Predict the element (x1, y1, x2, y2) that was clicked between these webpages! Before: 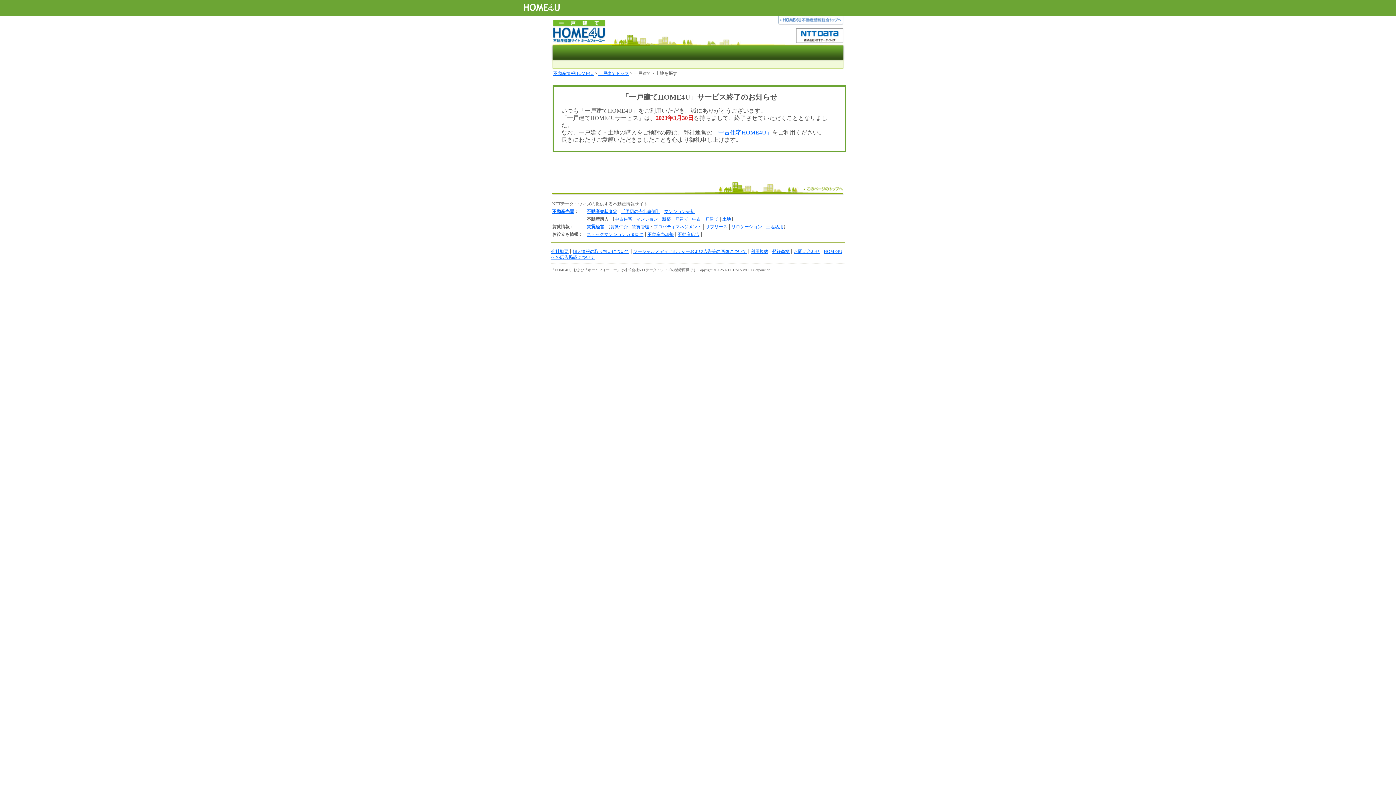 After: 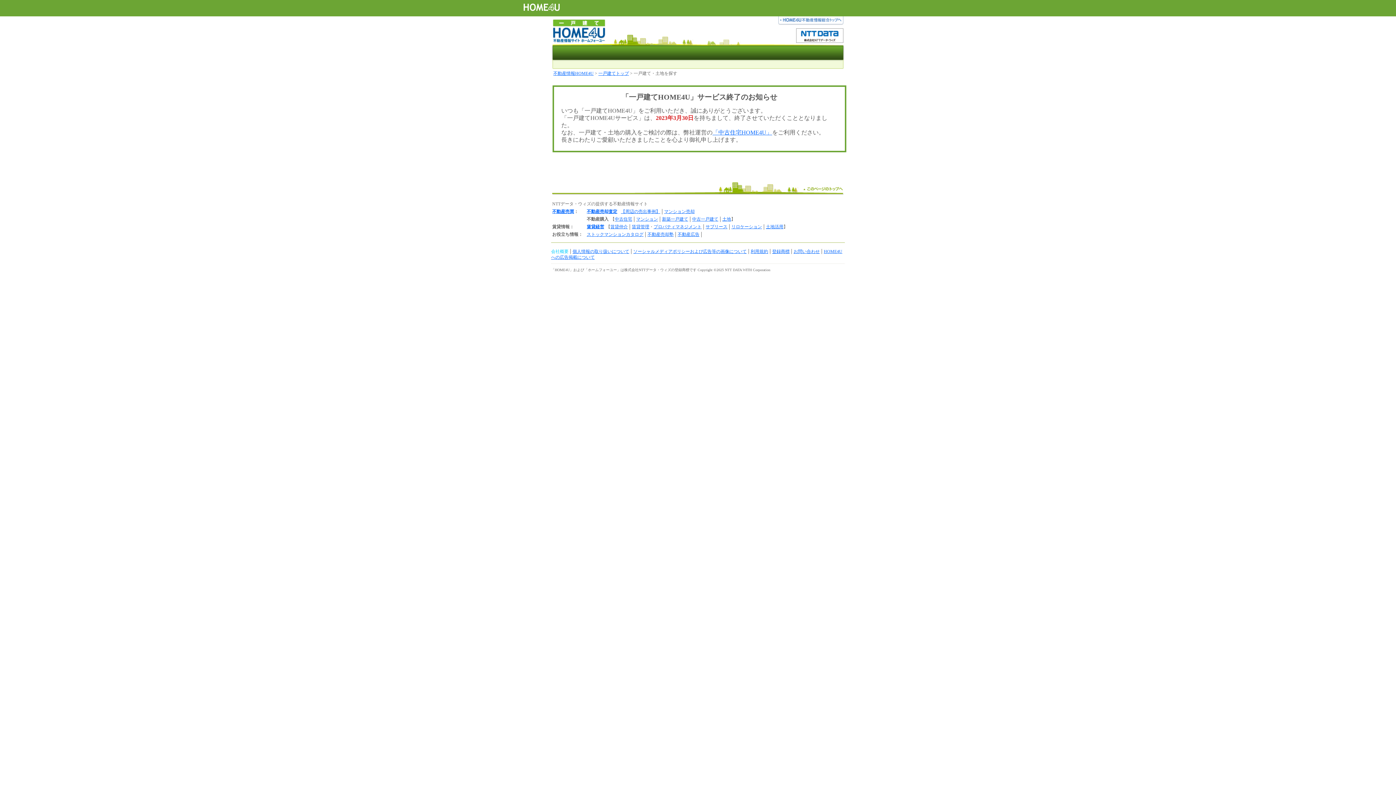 Action: label: 会社概要 bbox: (551, 249, 568, 254)